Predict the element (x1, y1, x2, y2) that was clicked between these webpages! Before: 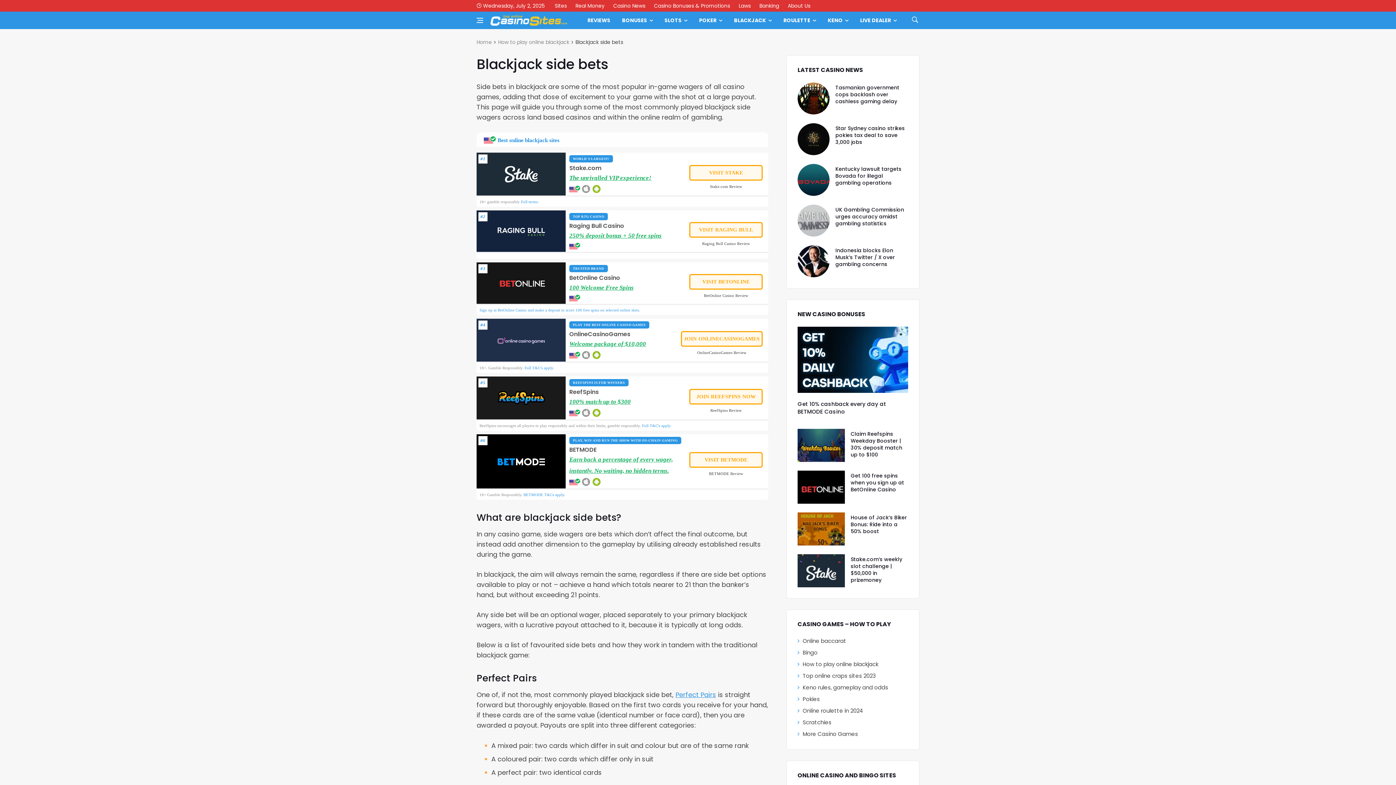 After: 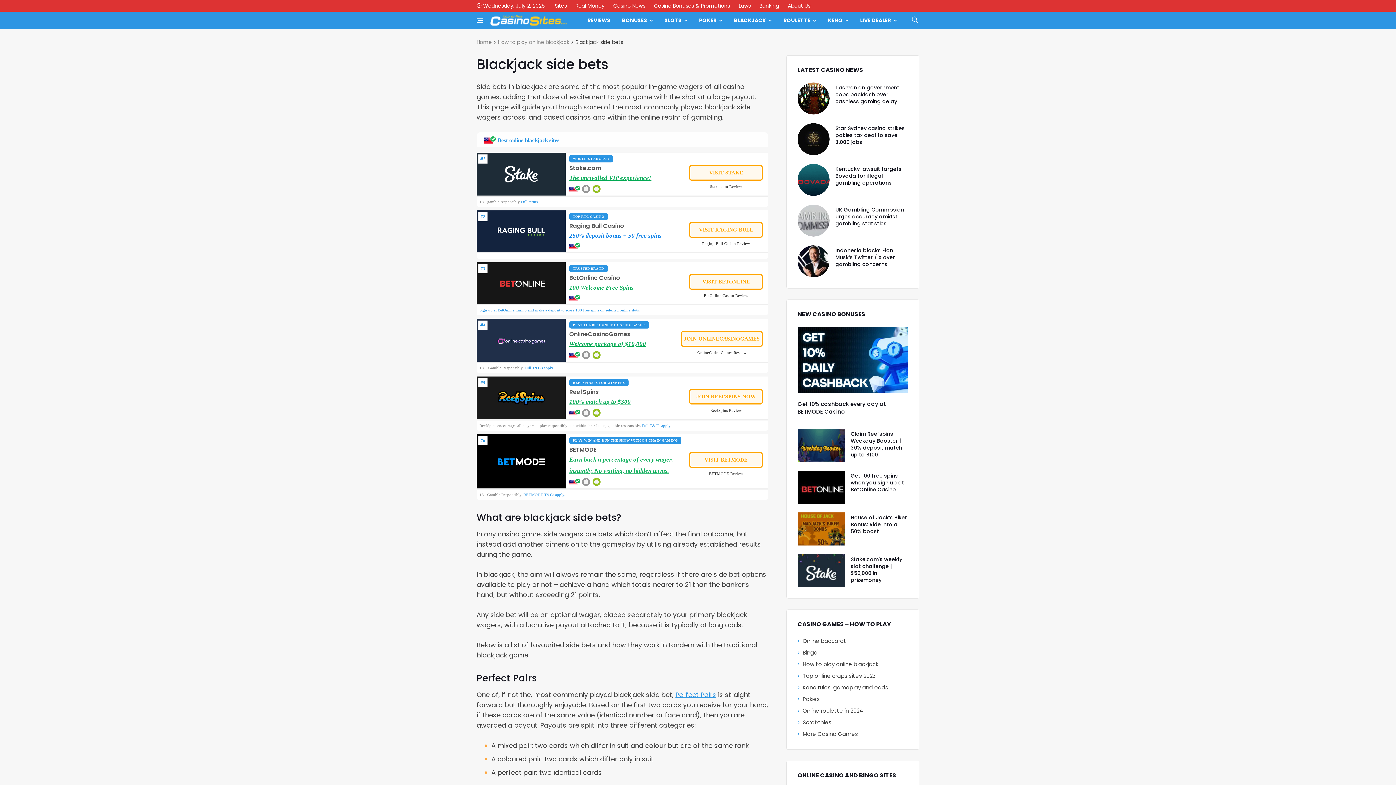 Action: label: 250% deposit bonus + 50 free spins bbox: (569, 229, 685, 241)